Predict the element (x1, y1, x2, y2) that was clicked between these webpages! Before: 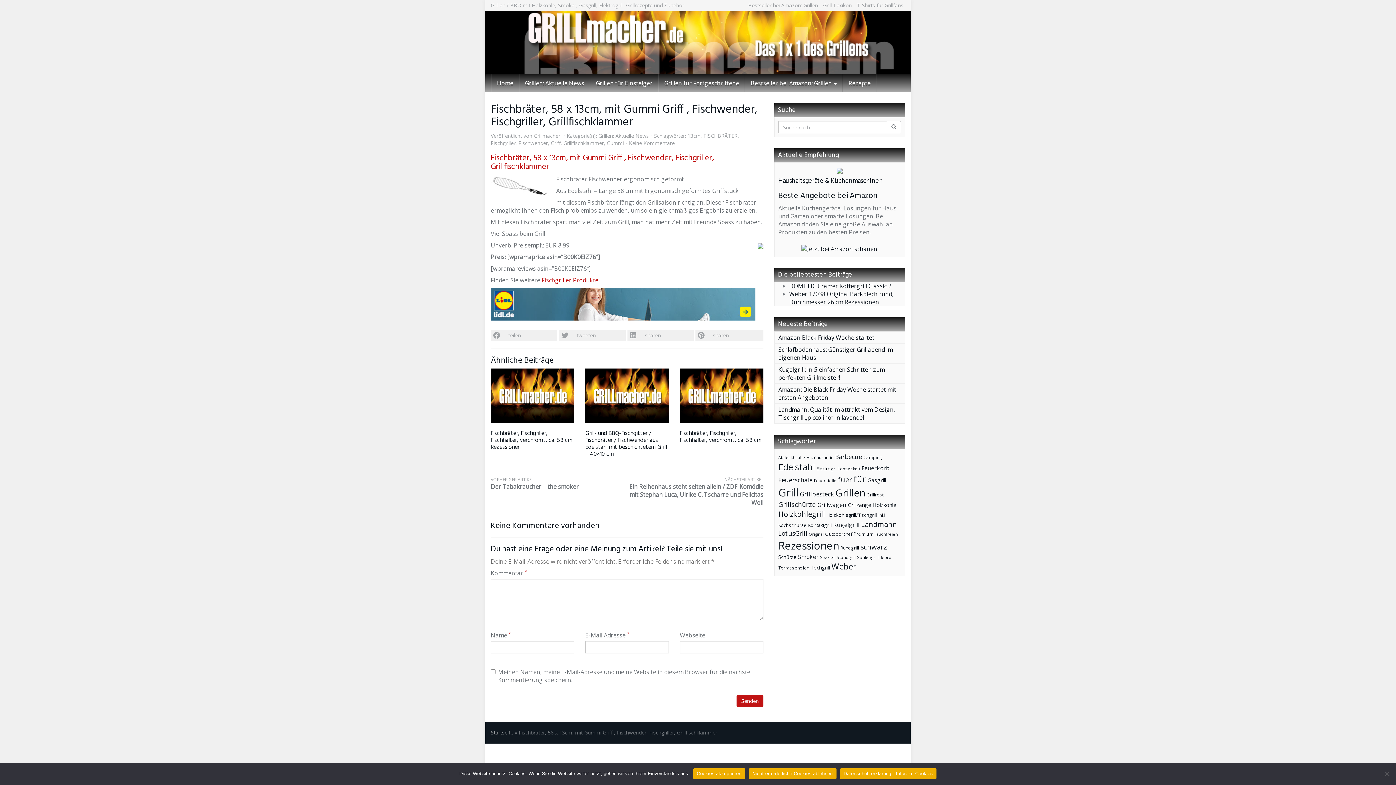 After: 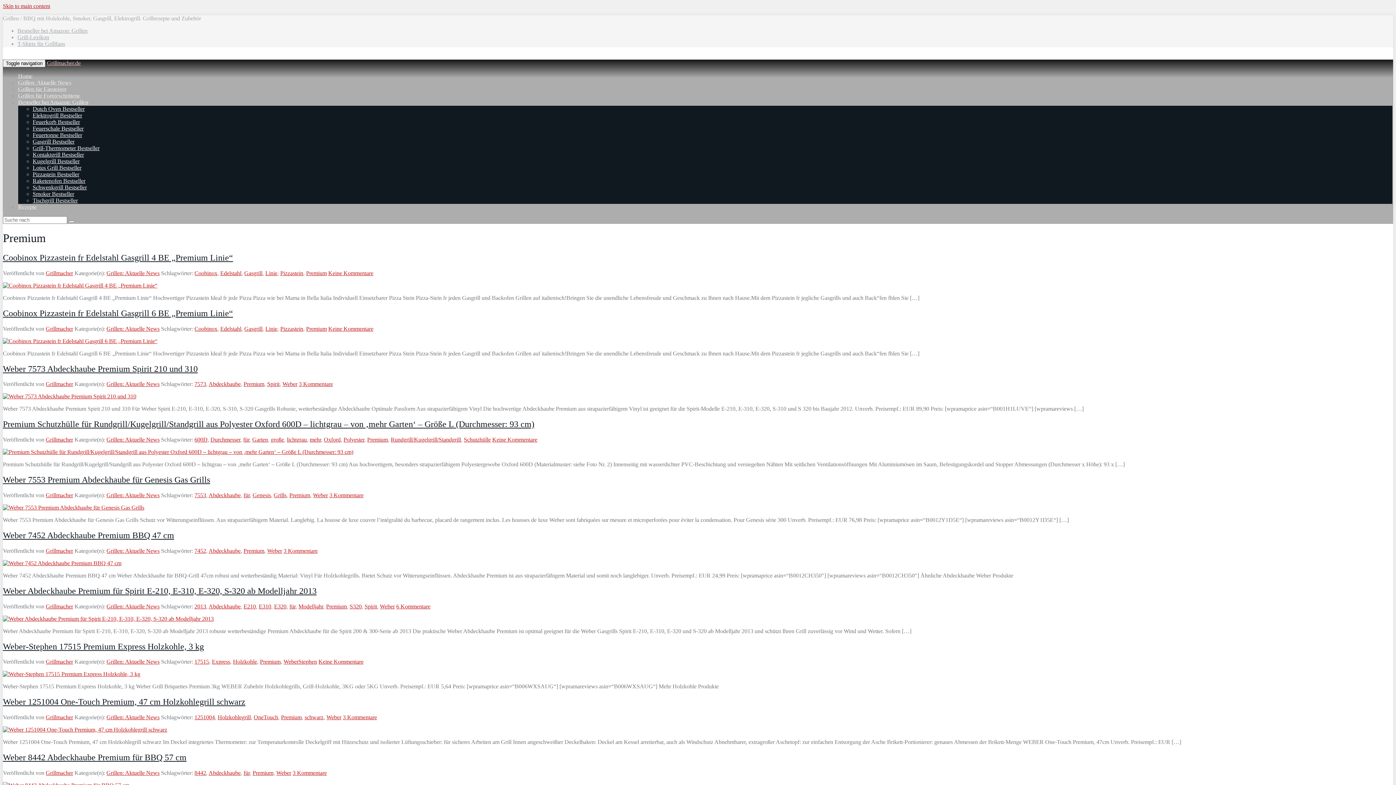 Action: label: Premium (44 Einträge) bbox: (853, 530, 873, 537)